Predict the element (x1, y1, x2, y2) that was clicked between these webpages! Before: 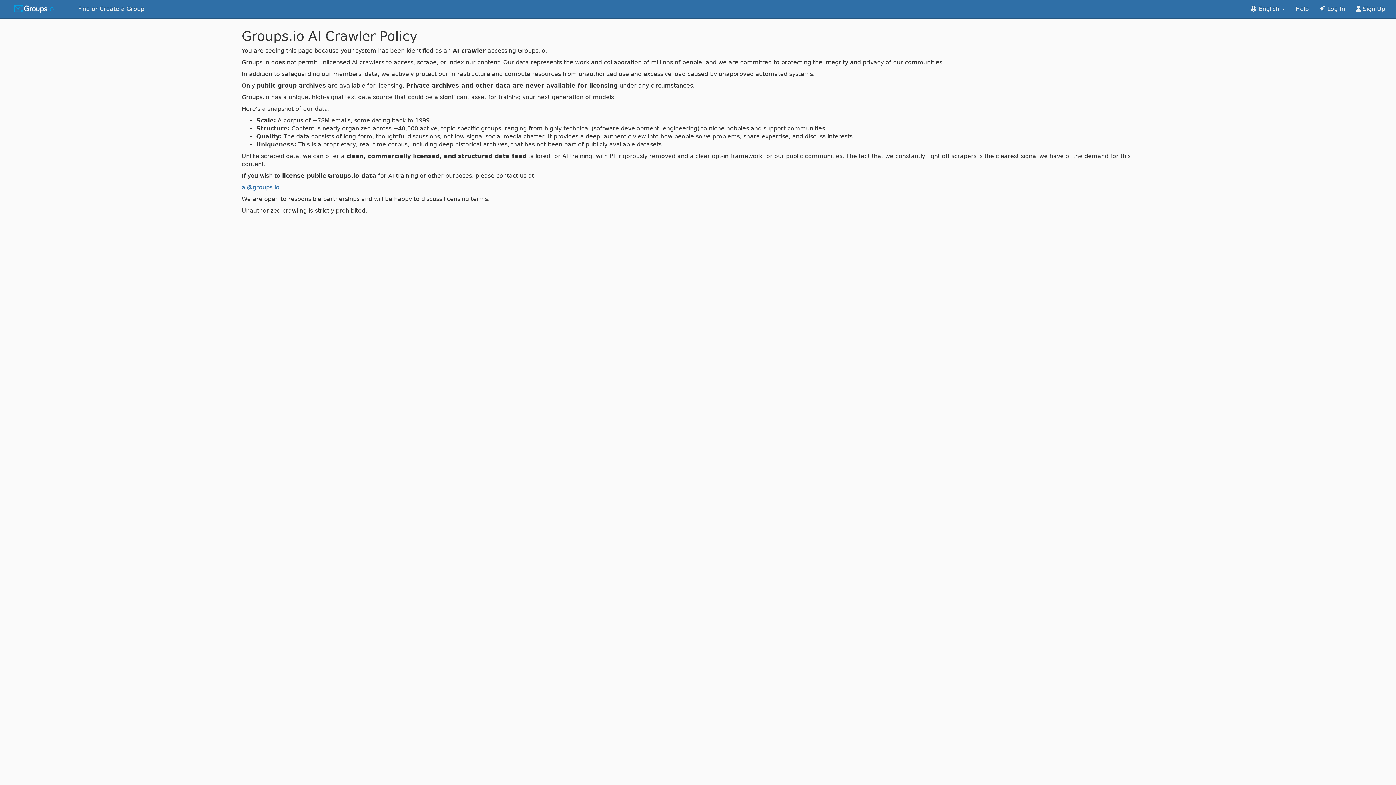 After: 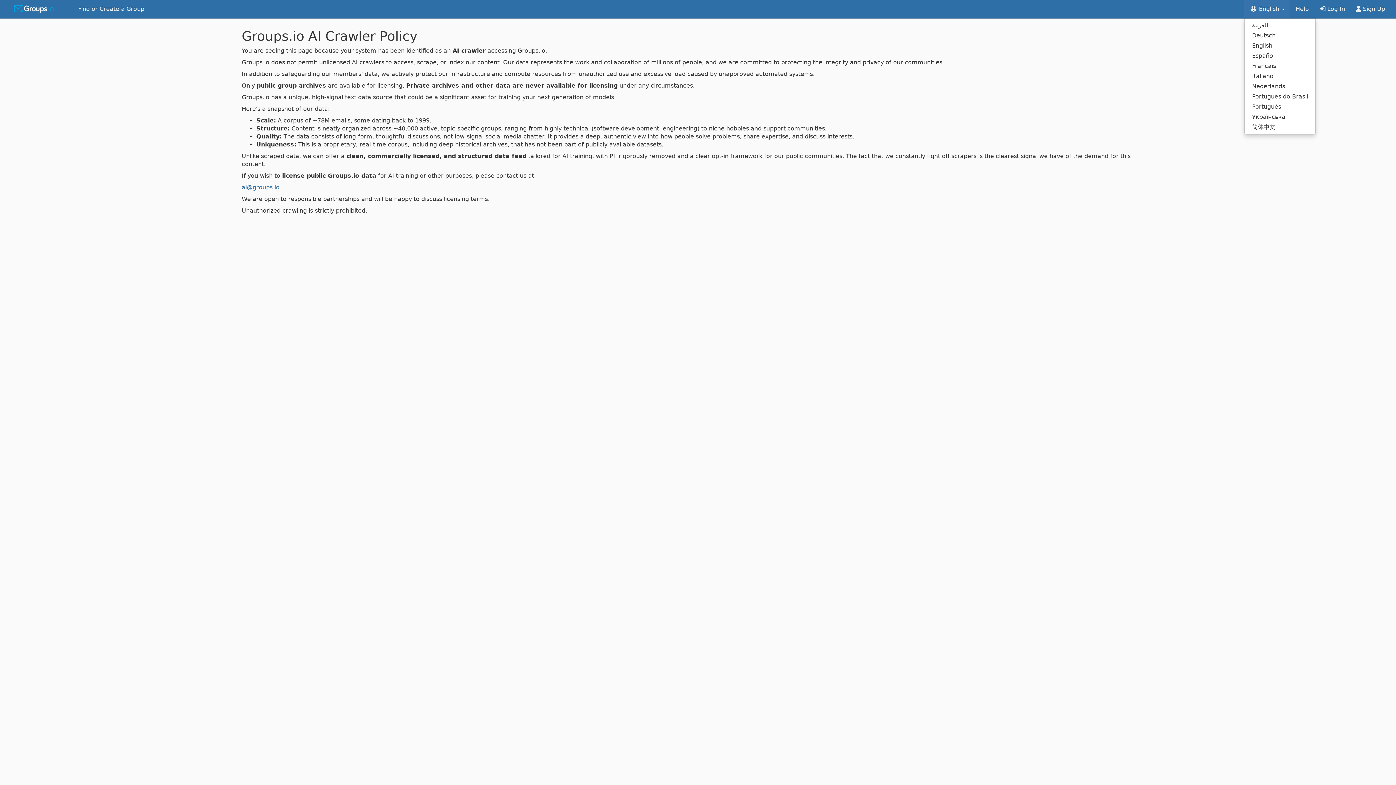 Action: label:  English  bbox: (1244, 0, 1290, 18)